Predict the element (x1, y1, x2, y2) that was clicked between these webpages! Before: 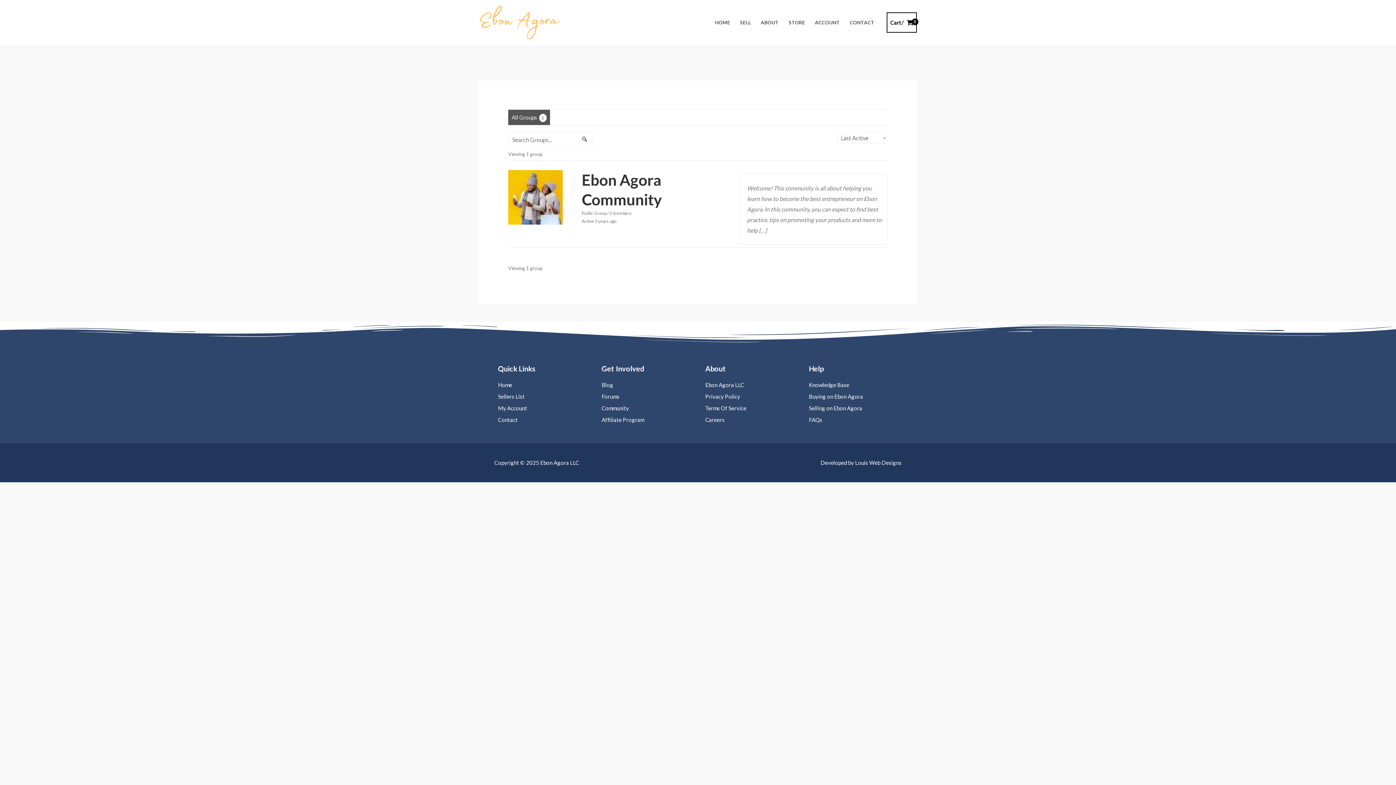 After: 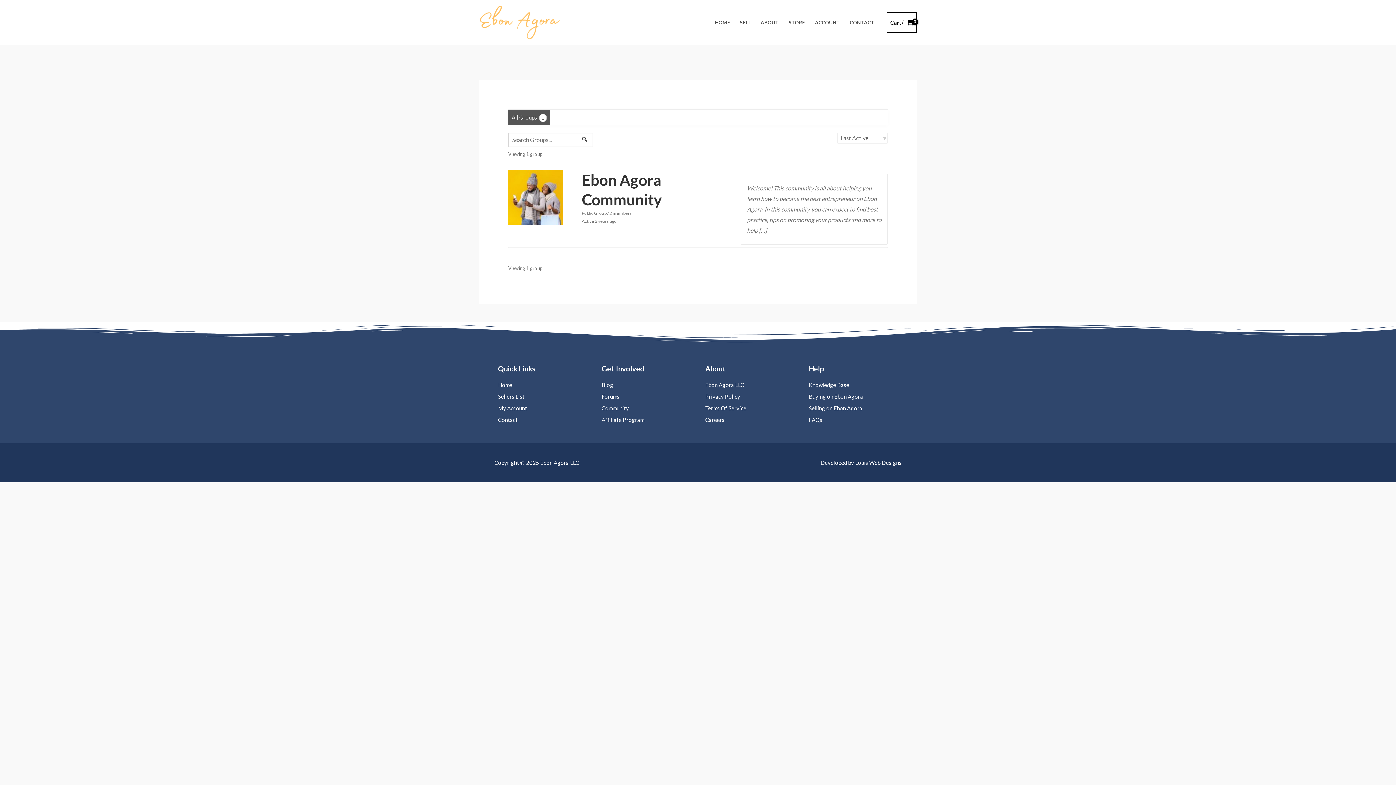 Action: bbox: (576, 133, 593, 143) label: Search